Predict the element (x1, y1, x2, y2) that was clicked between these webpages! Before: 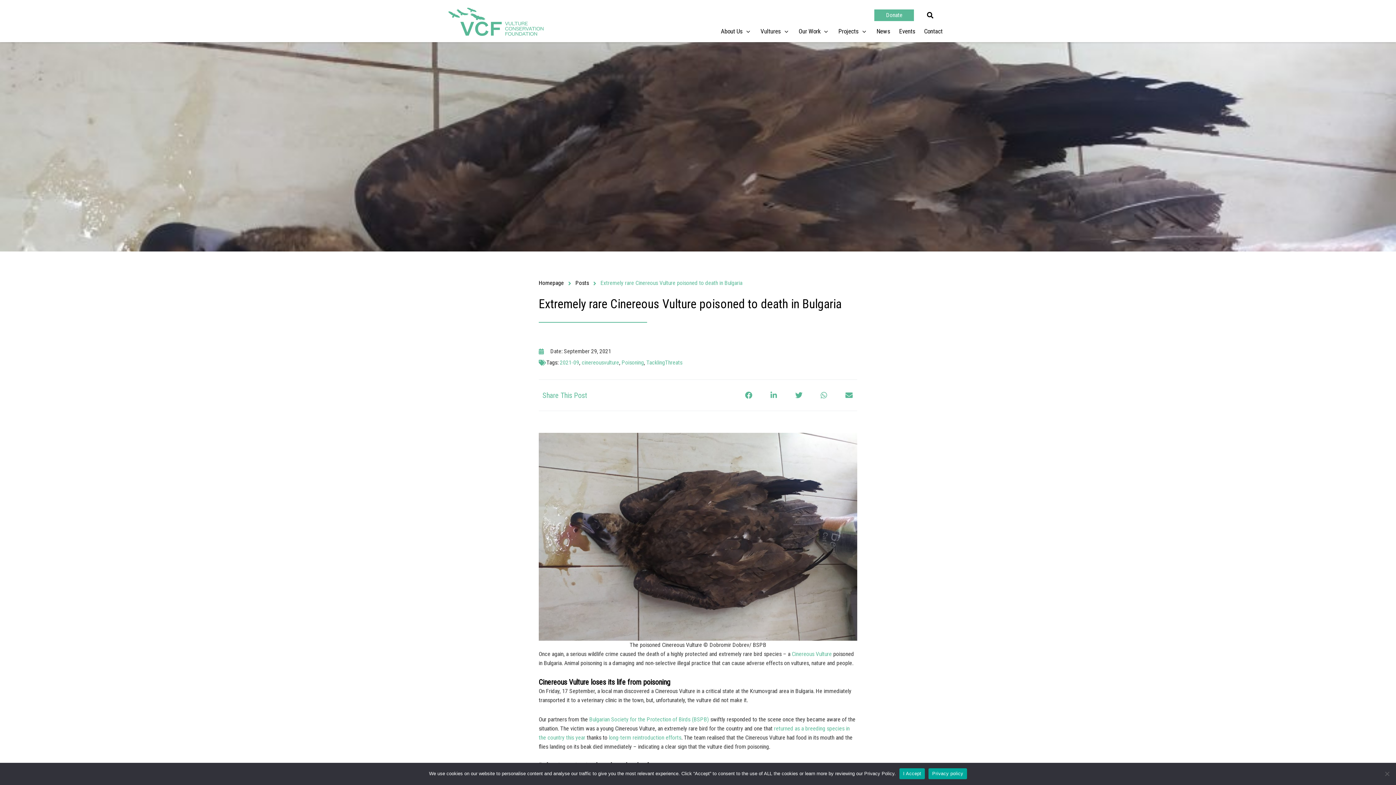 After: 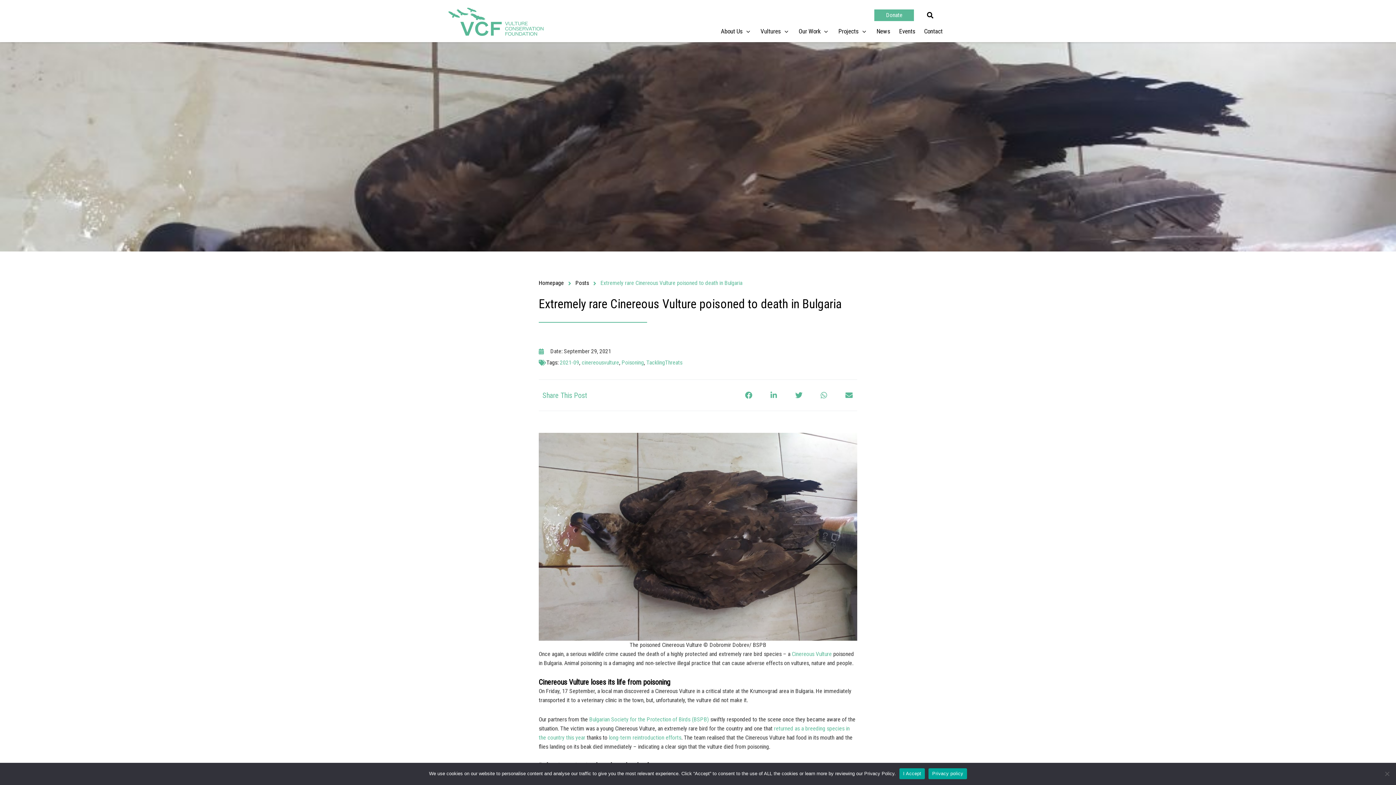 Action: label: Privacy policy bbox: (928, 768, 967, 779)